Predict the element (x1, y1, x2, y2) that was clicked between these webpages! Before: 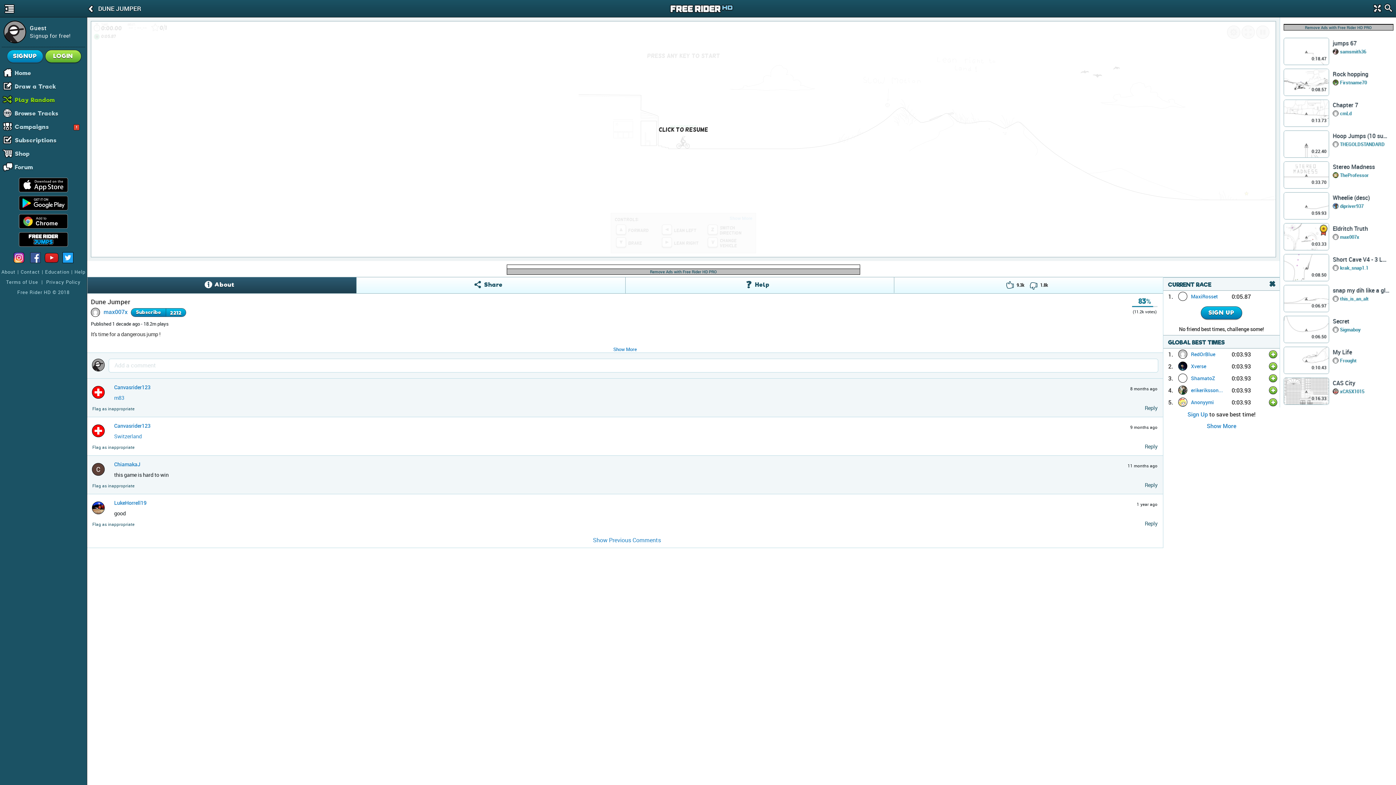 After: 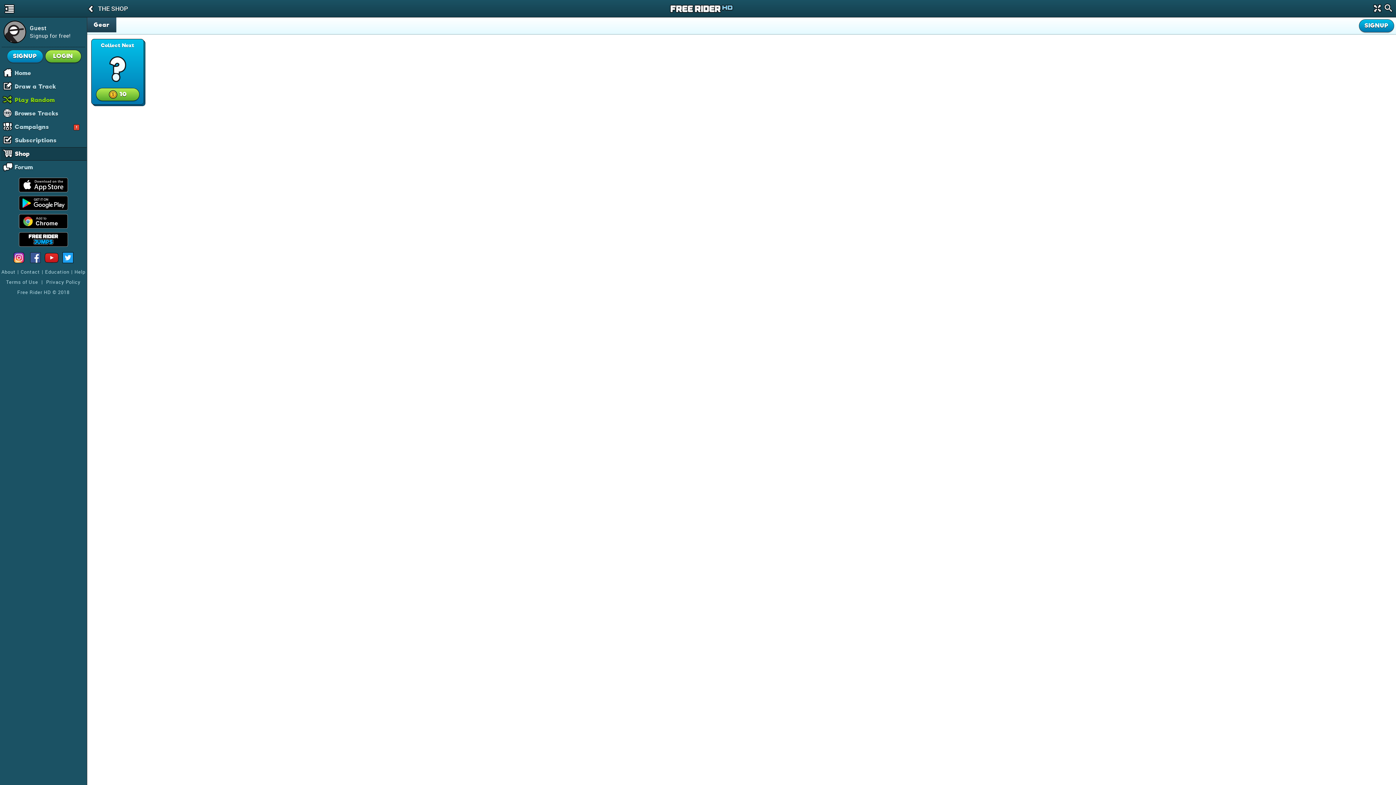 Action: bbox: (650, 269, 717, 274) label: Remove Ads with Free Rider HD PRO